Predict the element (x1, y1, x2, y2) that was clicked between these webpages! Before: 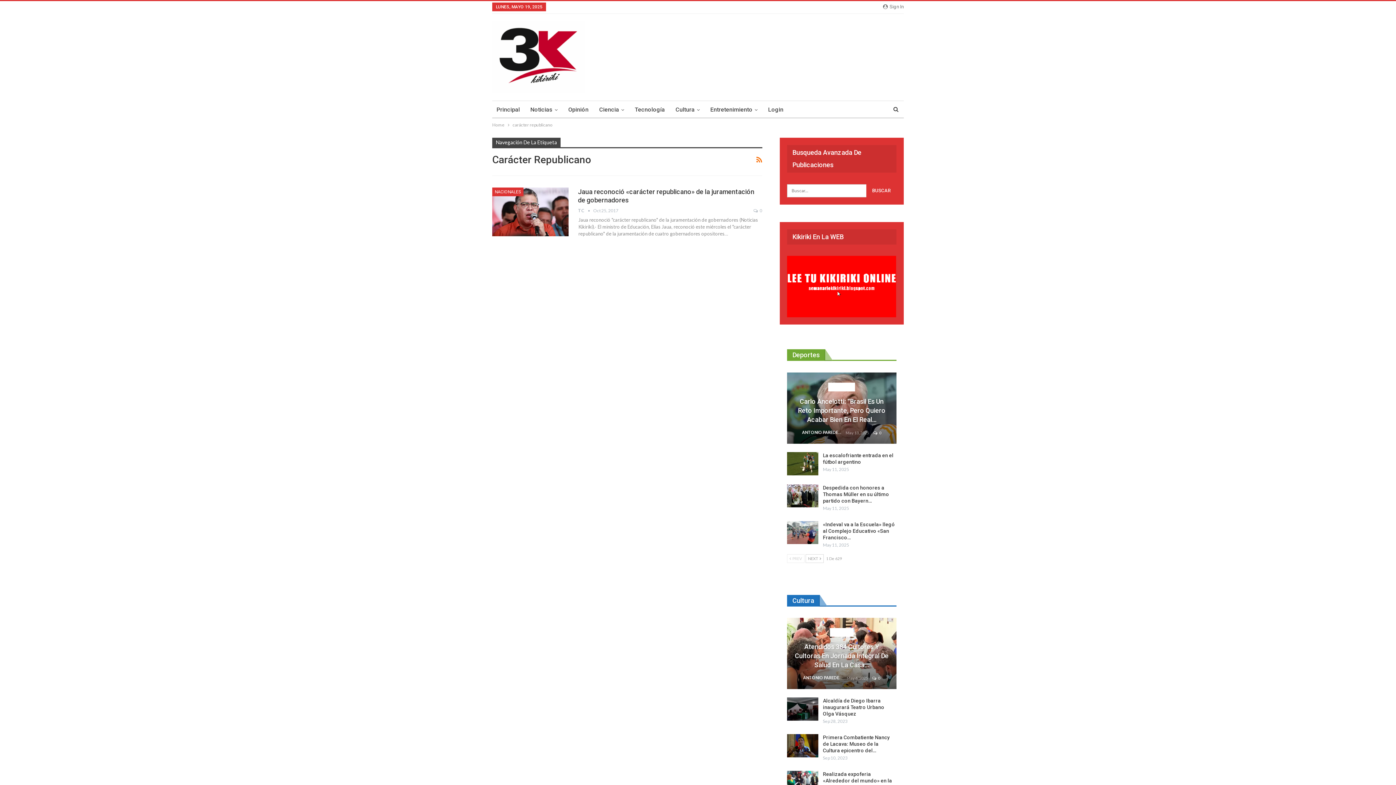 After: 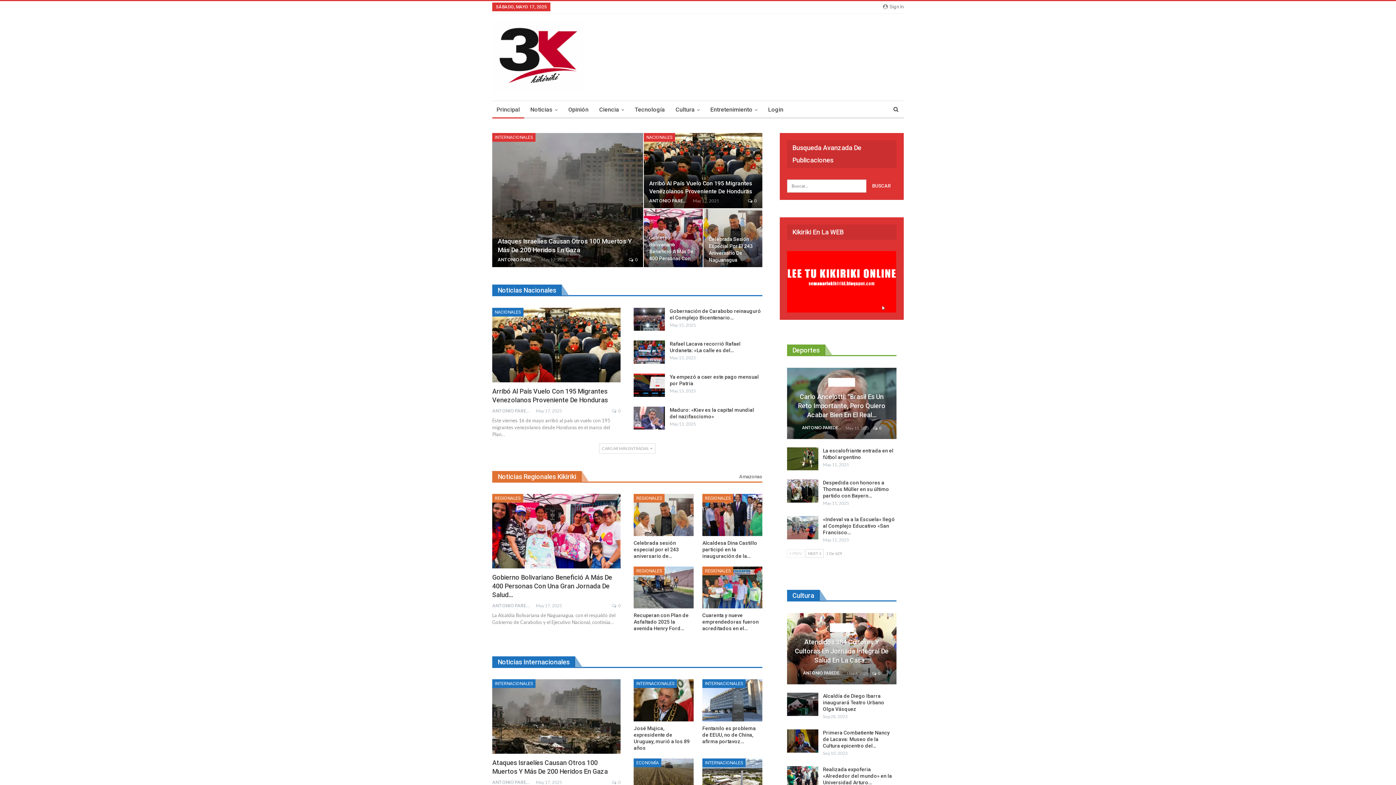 Action: bbox: (492, 45, 584, 66)